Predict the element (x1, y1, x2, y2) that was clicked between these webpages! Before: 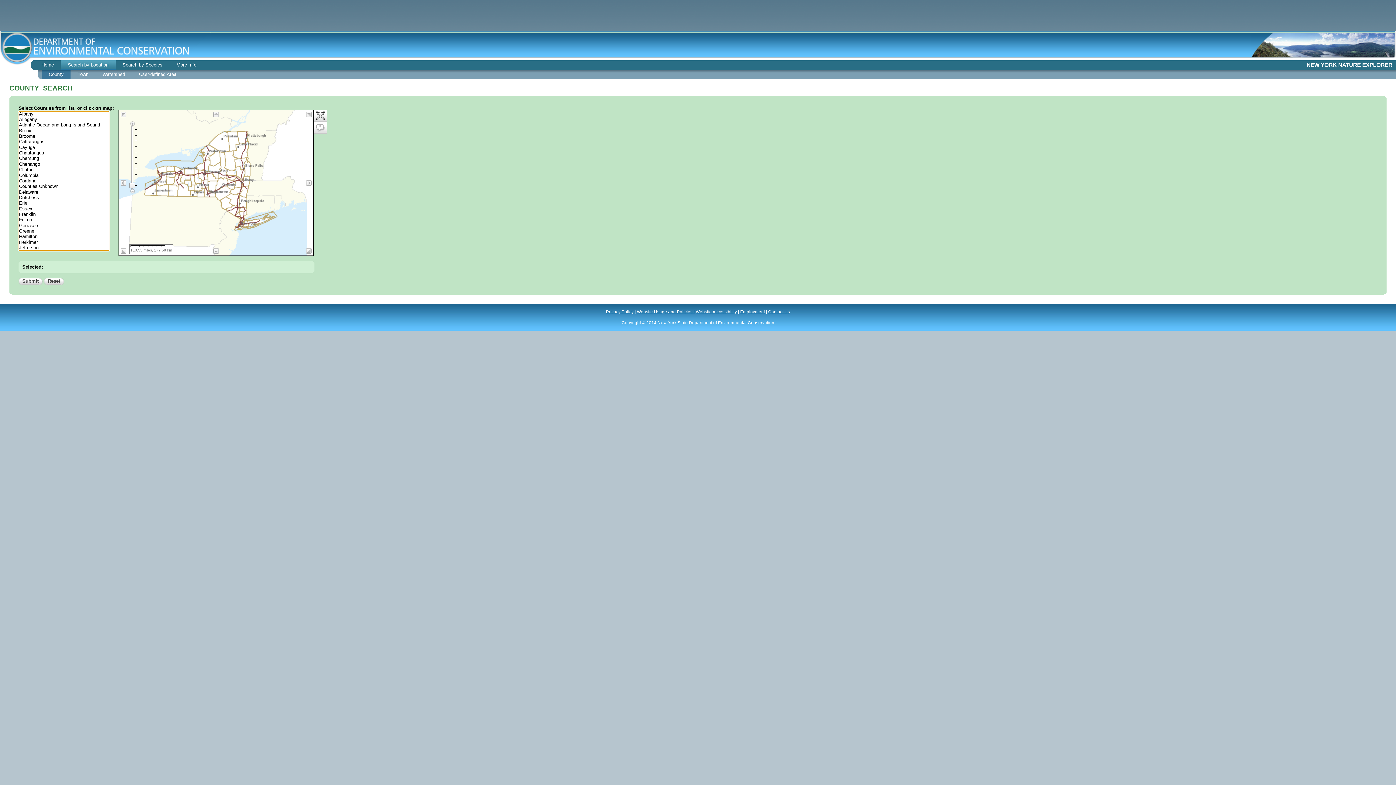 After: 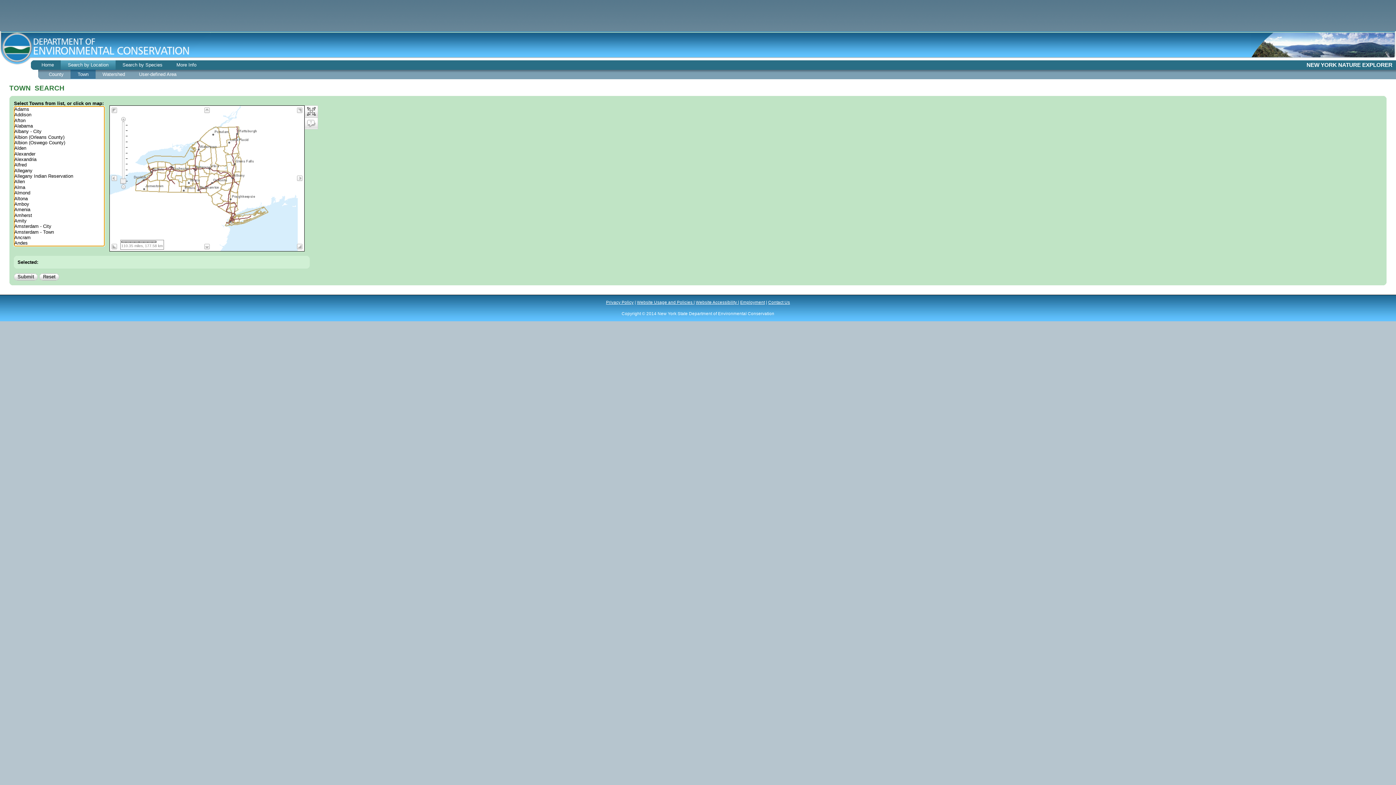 Action: label: Town bbox: (70, 69, 95, 79)